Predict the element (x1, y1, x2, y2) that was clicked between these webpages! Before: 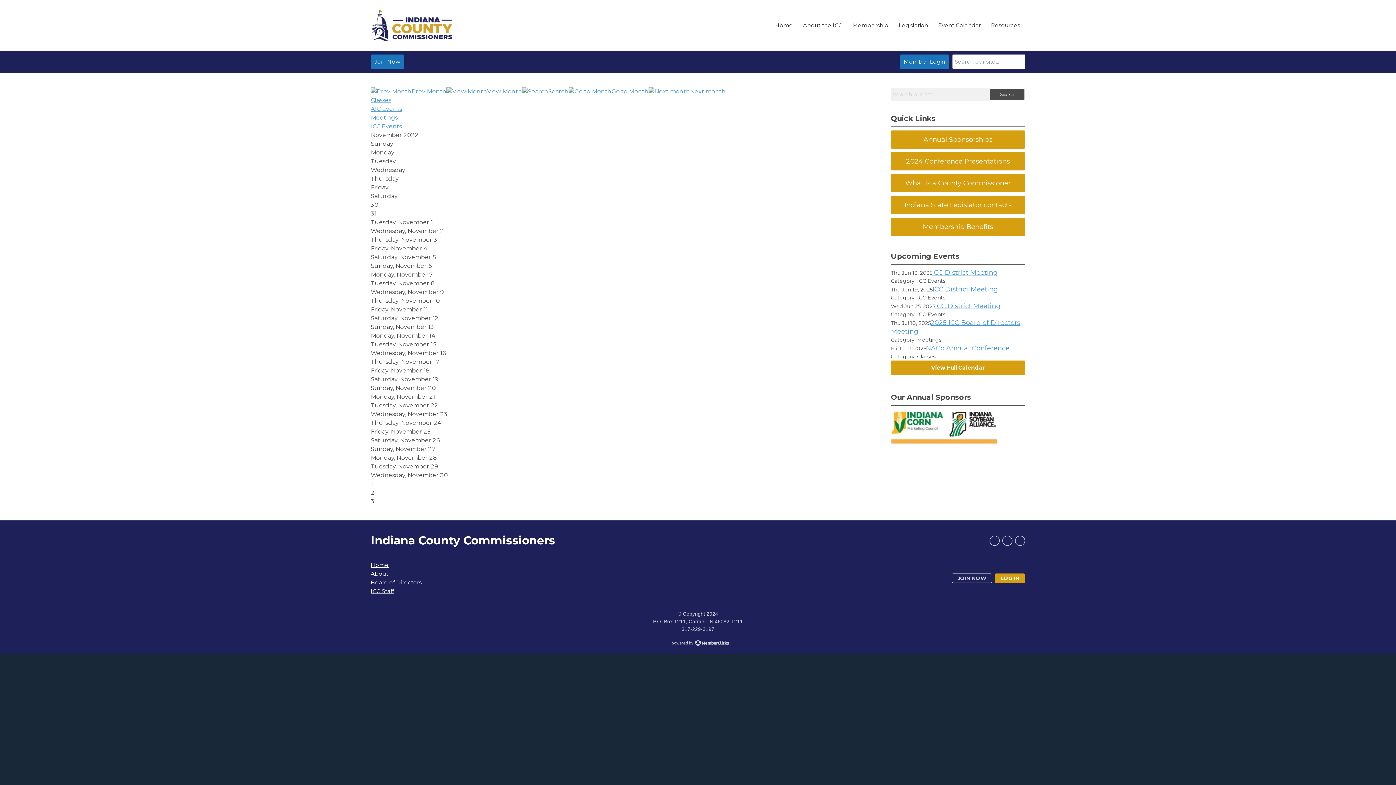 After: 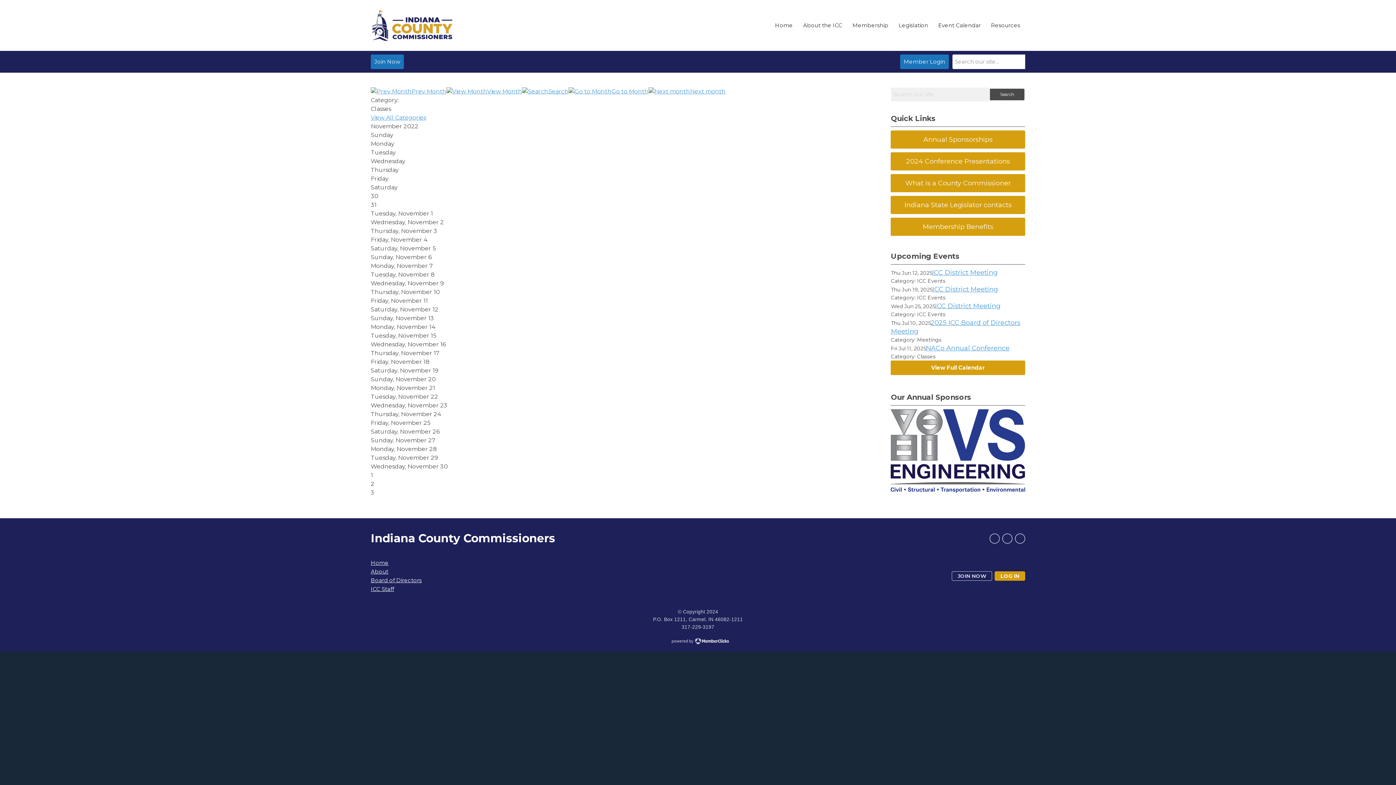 Action: label: Classes bbox: (370, 96, 391, 103)